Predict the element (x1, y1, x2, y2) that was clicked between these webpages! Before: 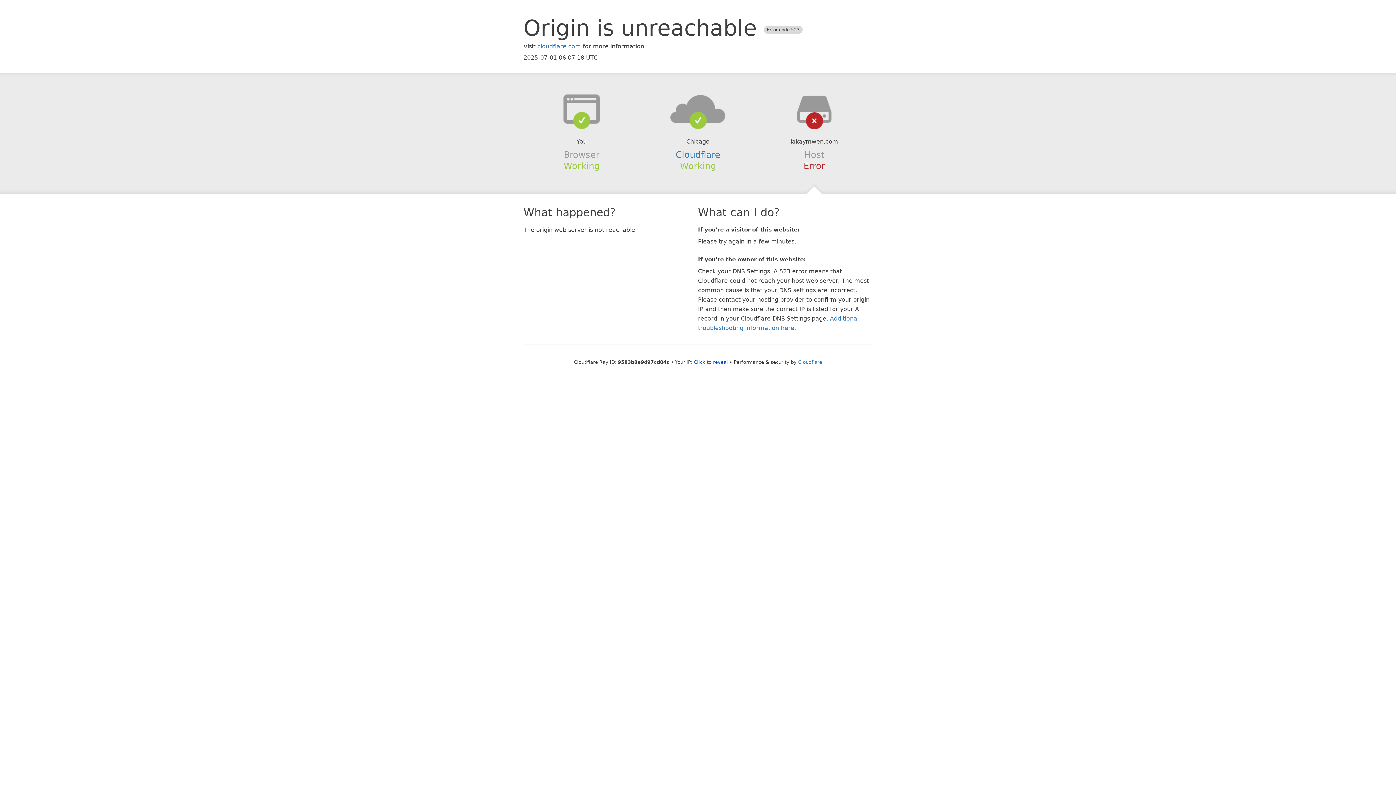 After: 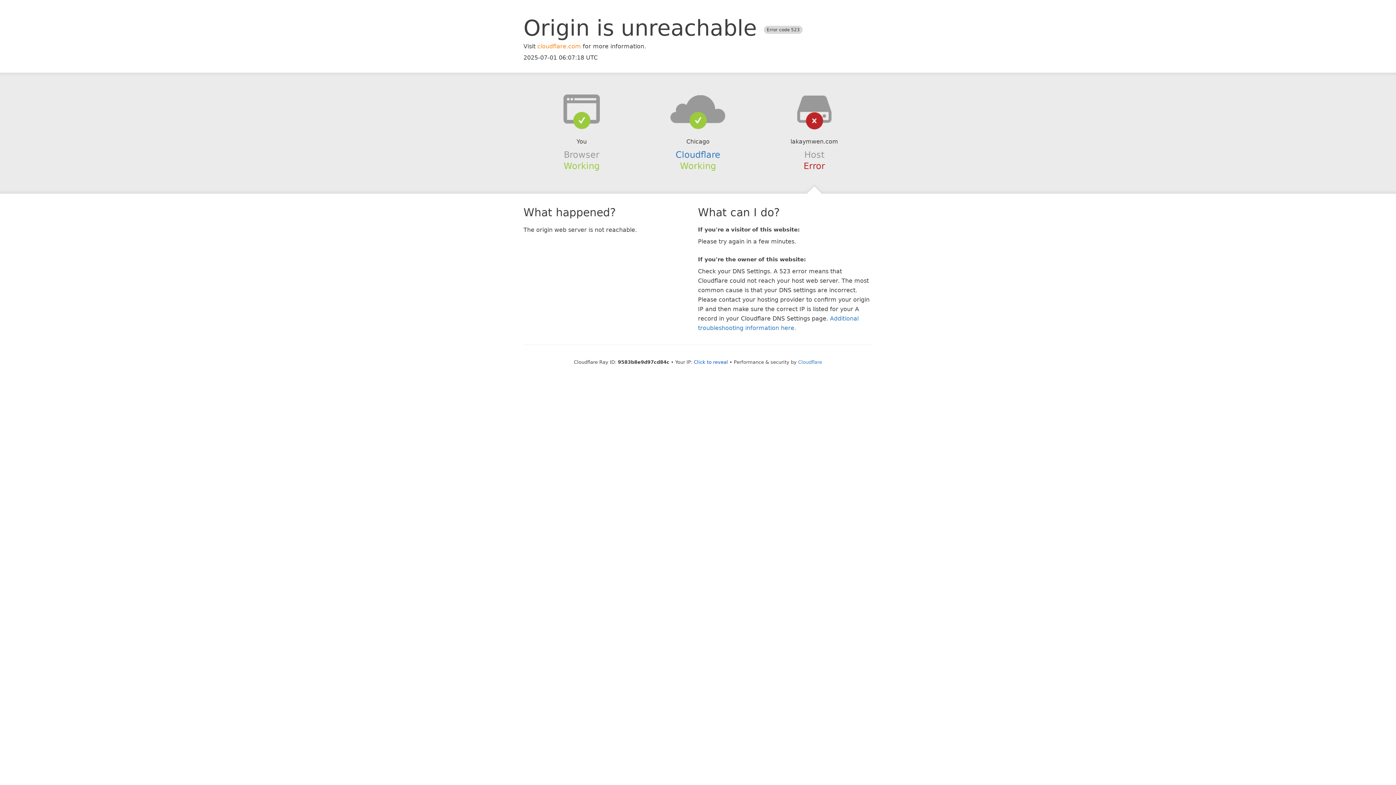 Action: bbox: (537, 42, 581, 49) label: cloudflare.com